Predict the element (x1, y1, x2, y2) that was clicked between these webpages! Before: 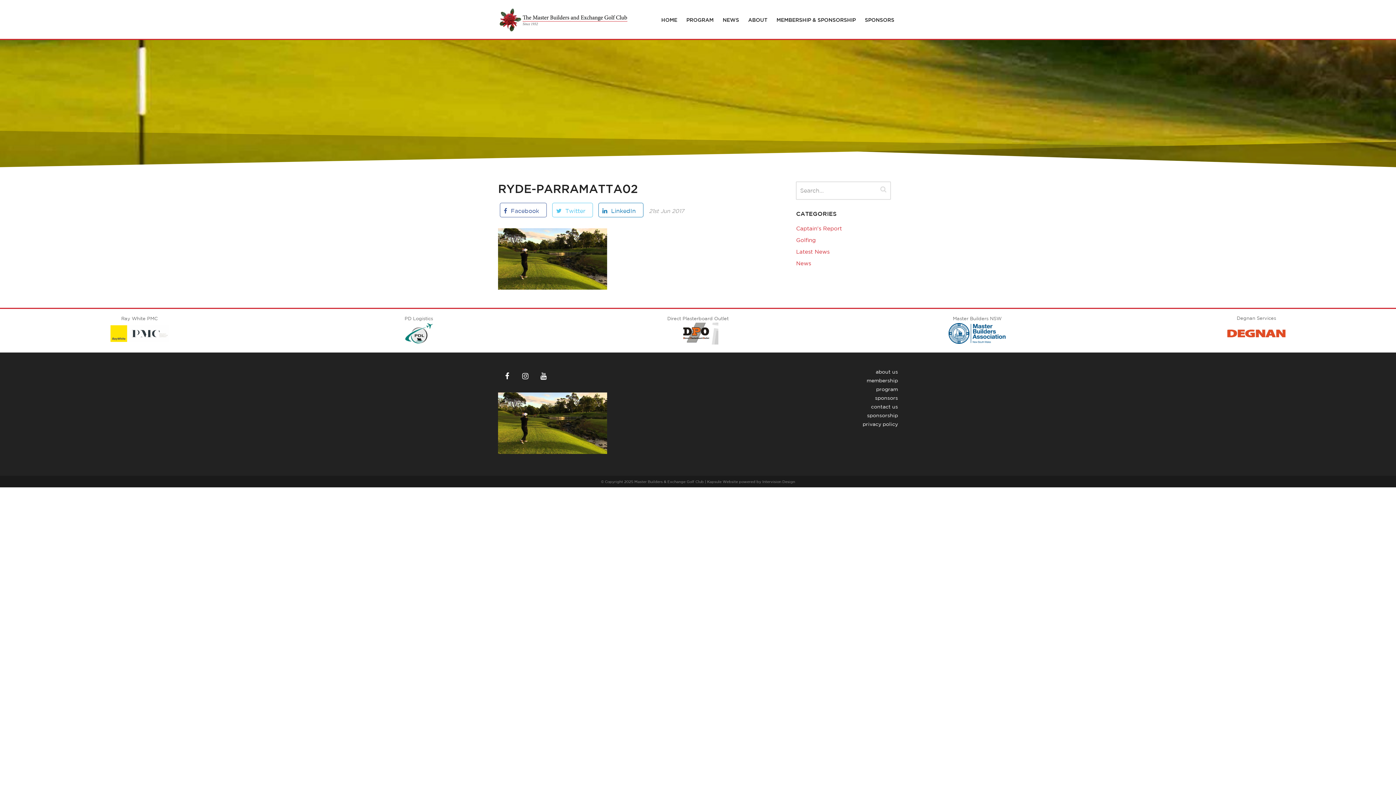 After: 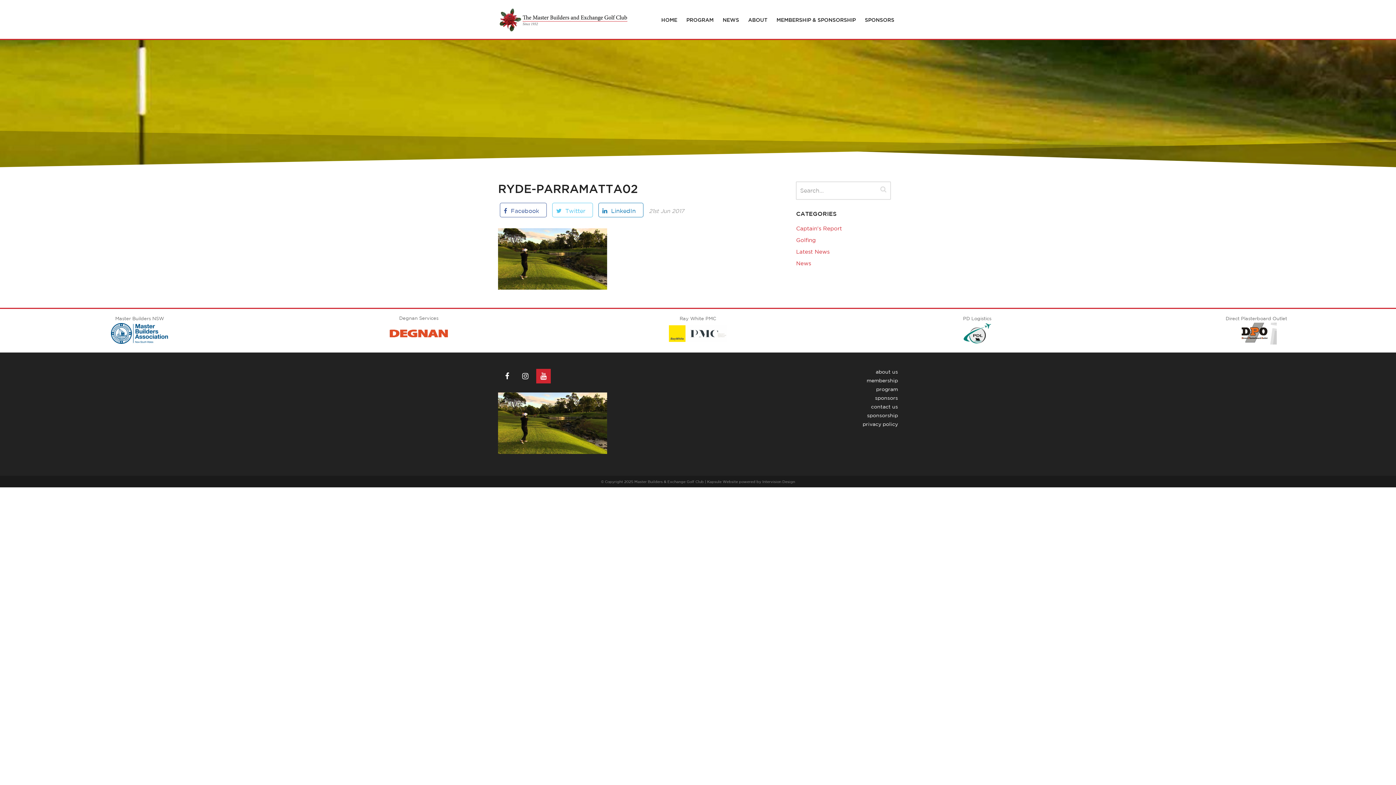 Action: bbox: (536, 369, 550, 383)